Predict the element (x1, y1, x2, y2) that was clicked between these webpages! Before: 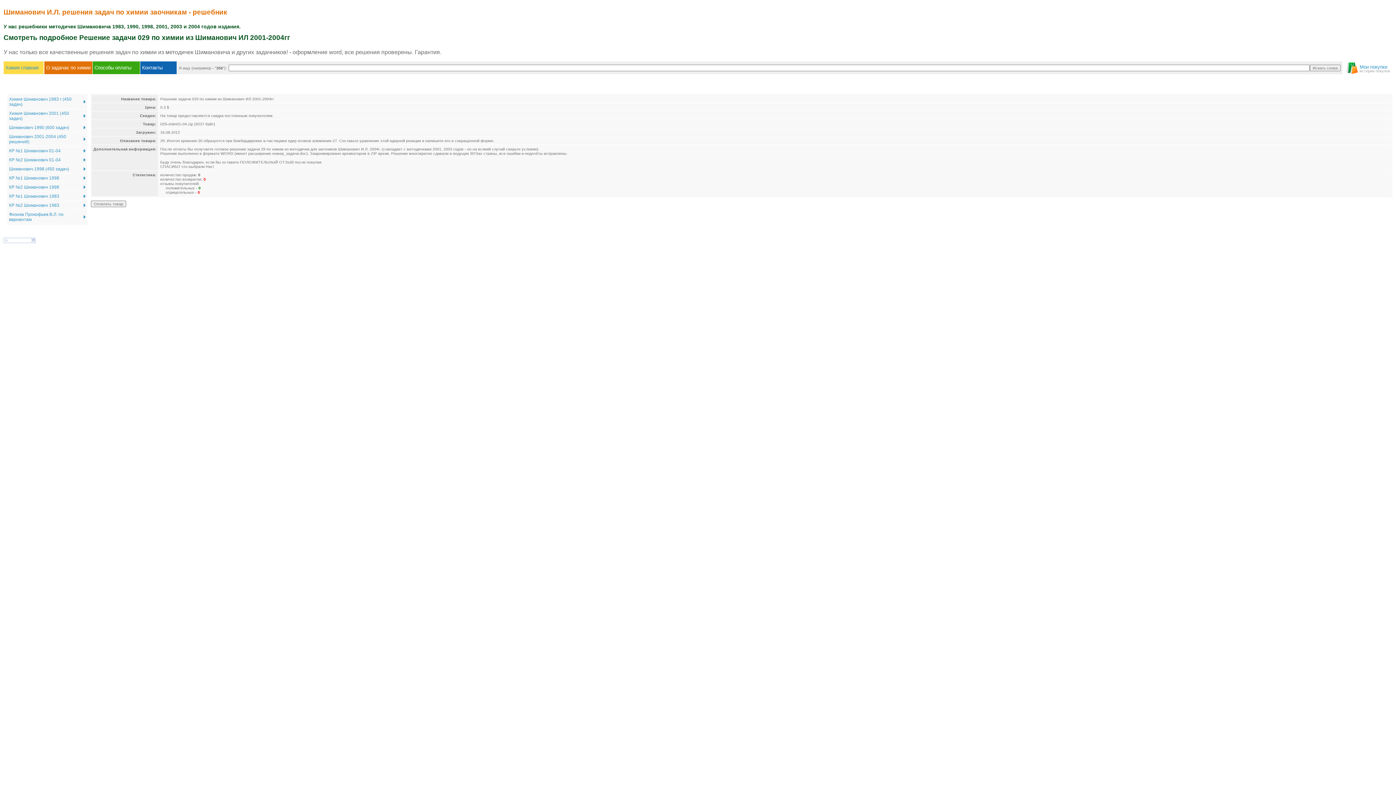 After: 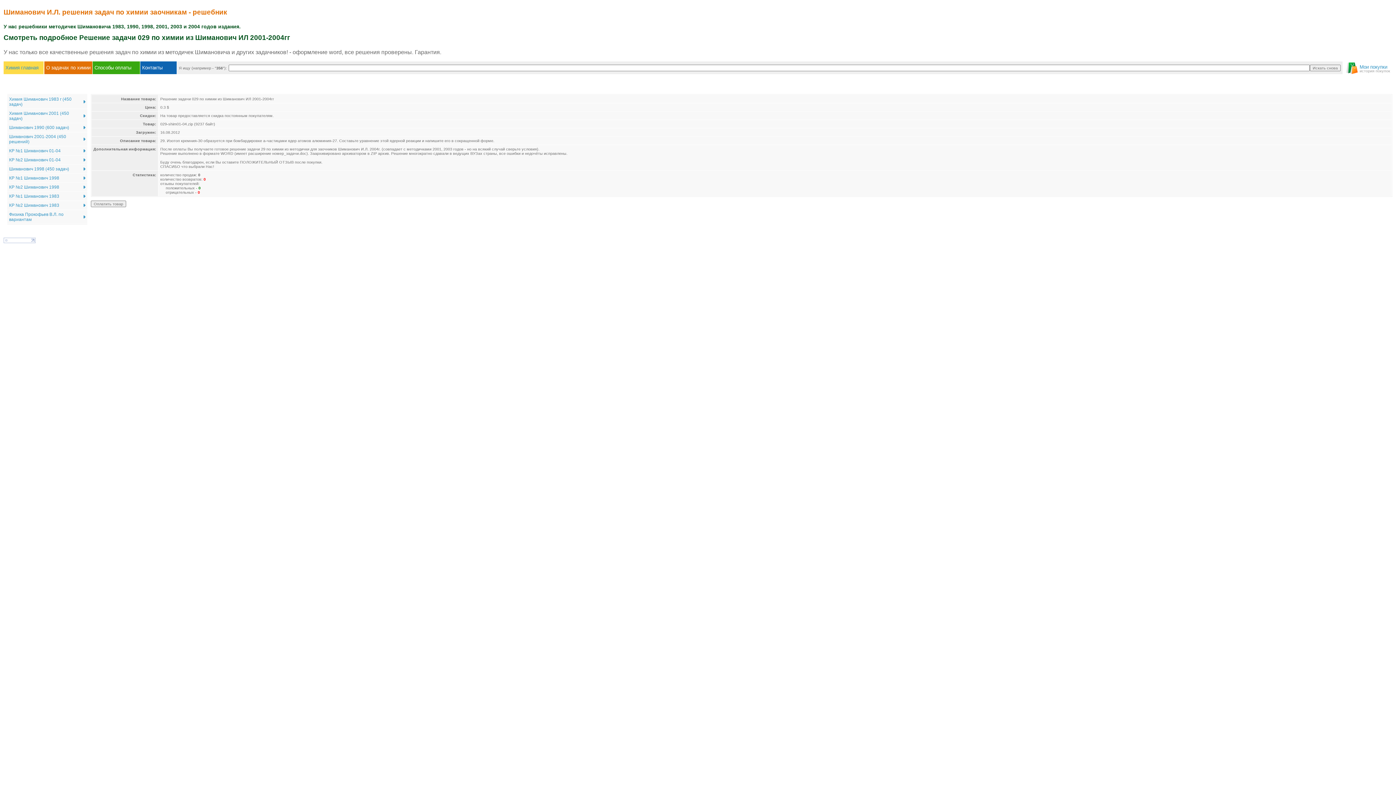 Action: label: Мои покупки bbox: (1360, 64, 1387, 69)